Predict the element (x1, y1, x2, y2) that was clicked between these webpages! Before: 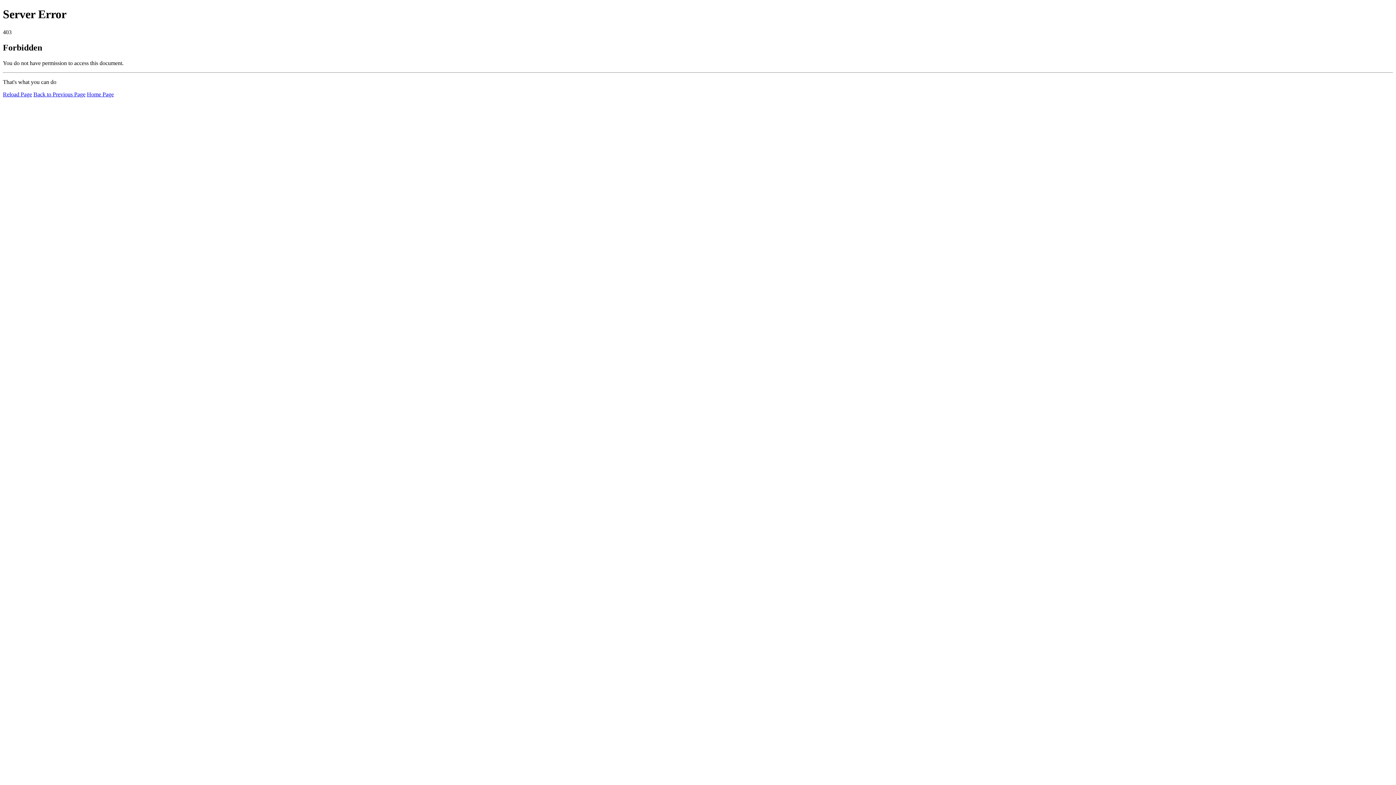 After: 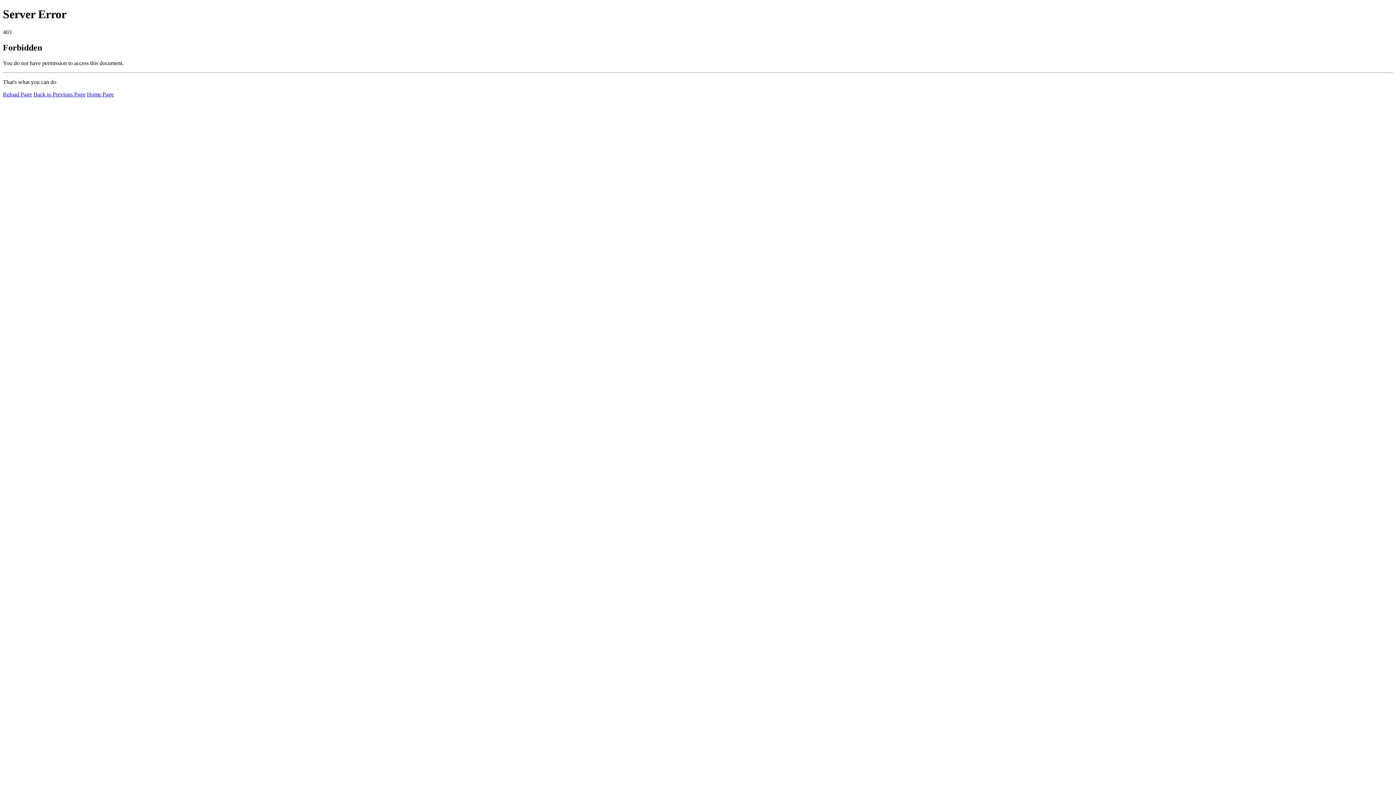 Action: label: Reload Page bbox: (2, 91, 32, 97)